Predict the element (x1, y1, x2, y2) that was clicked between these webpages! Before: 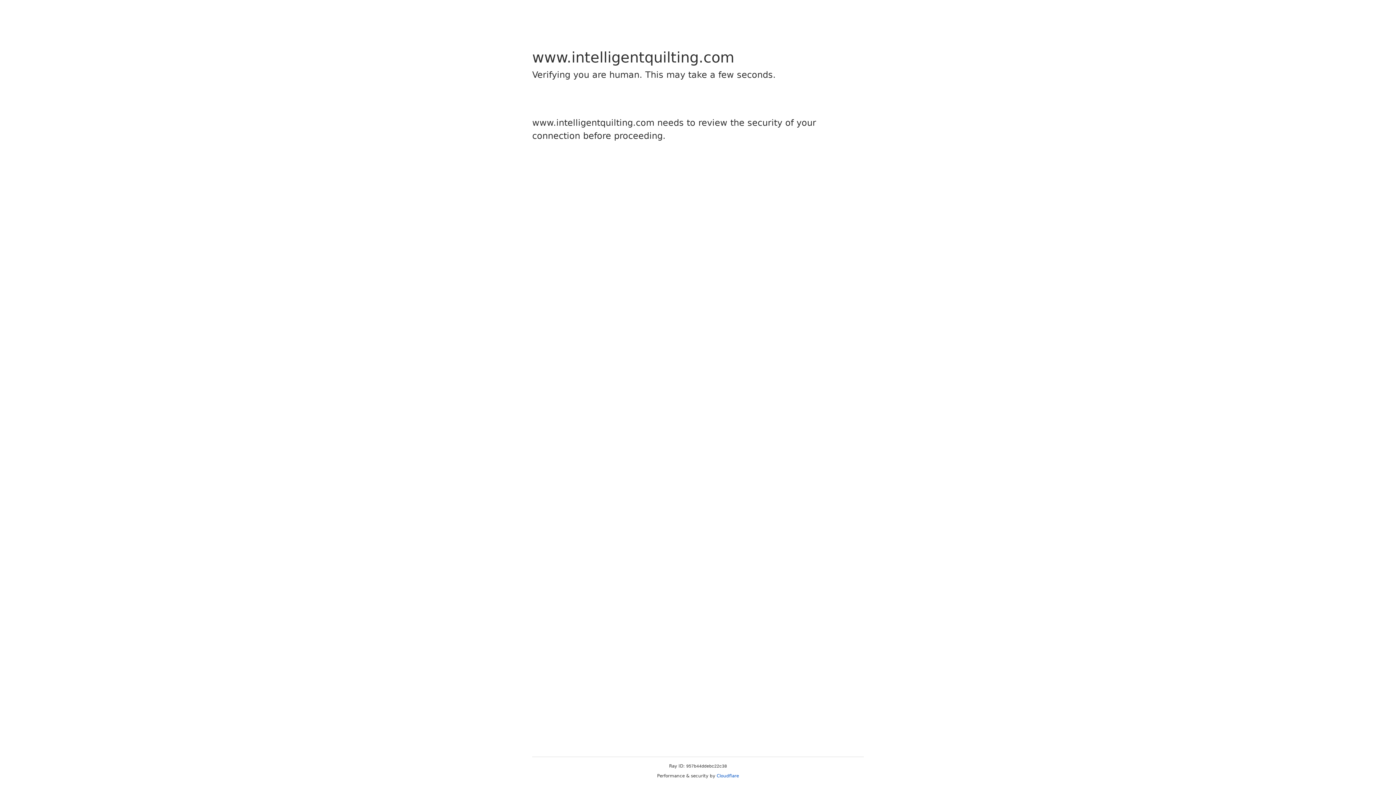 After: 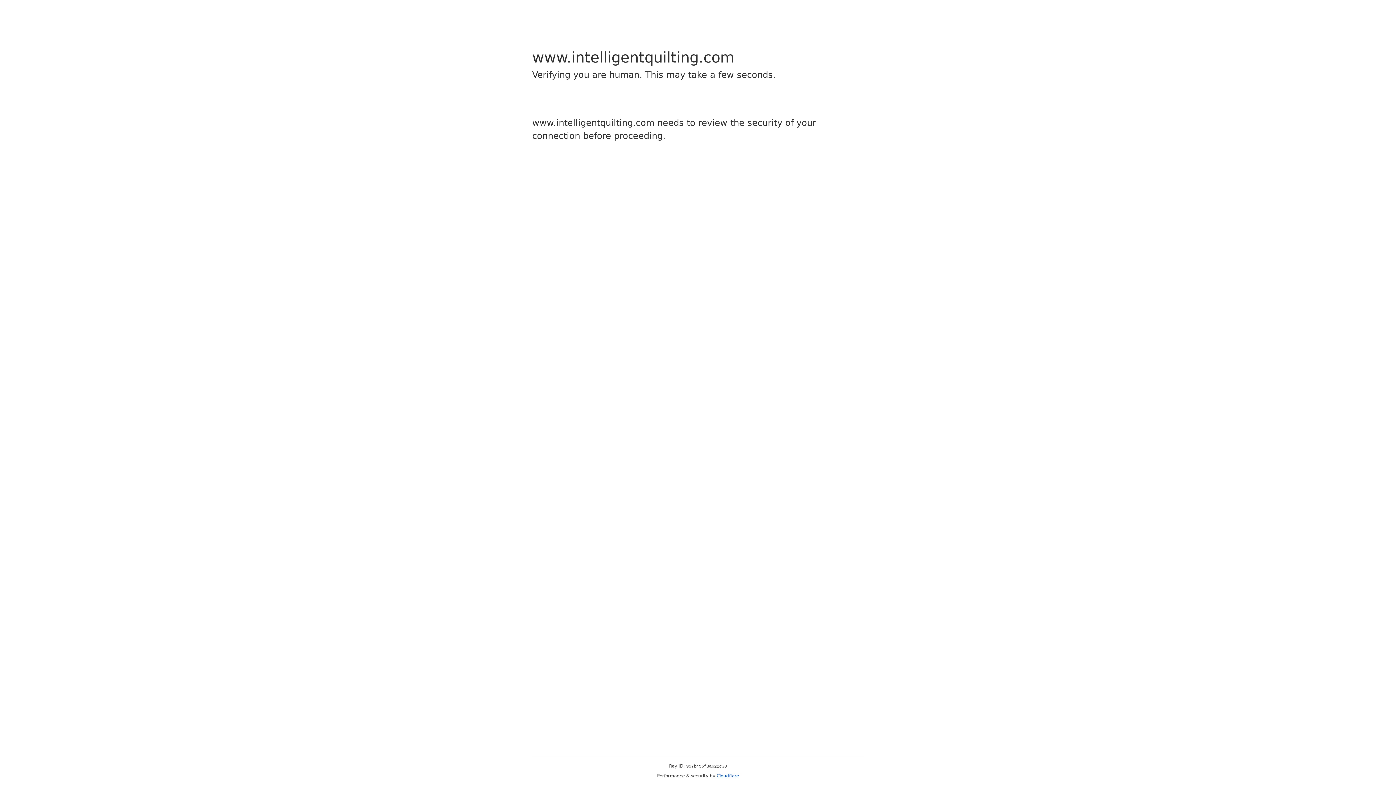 Action: bbox: (716, 773, 739, 778) label: Cloudflare